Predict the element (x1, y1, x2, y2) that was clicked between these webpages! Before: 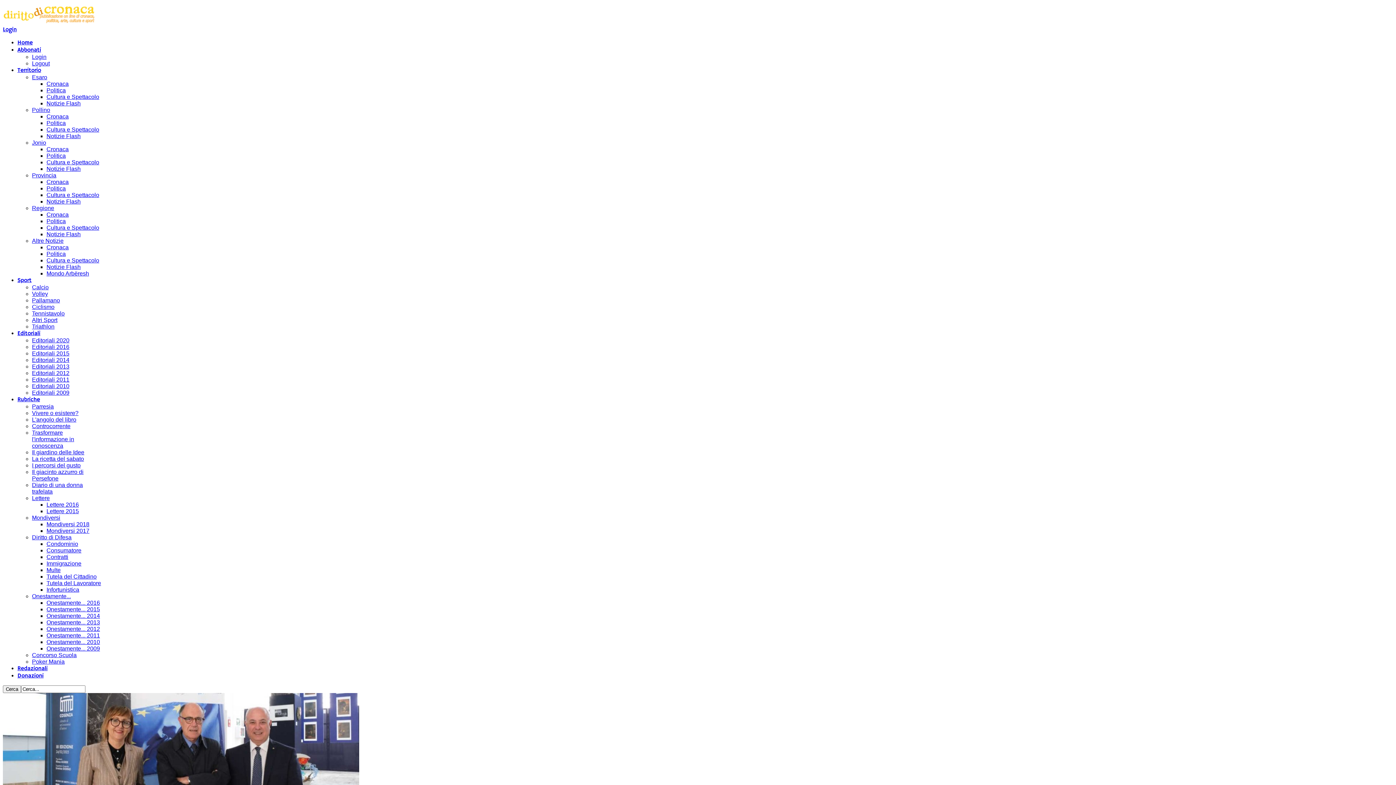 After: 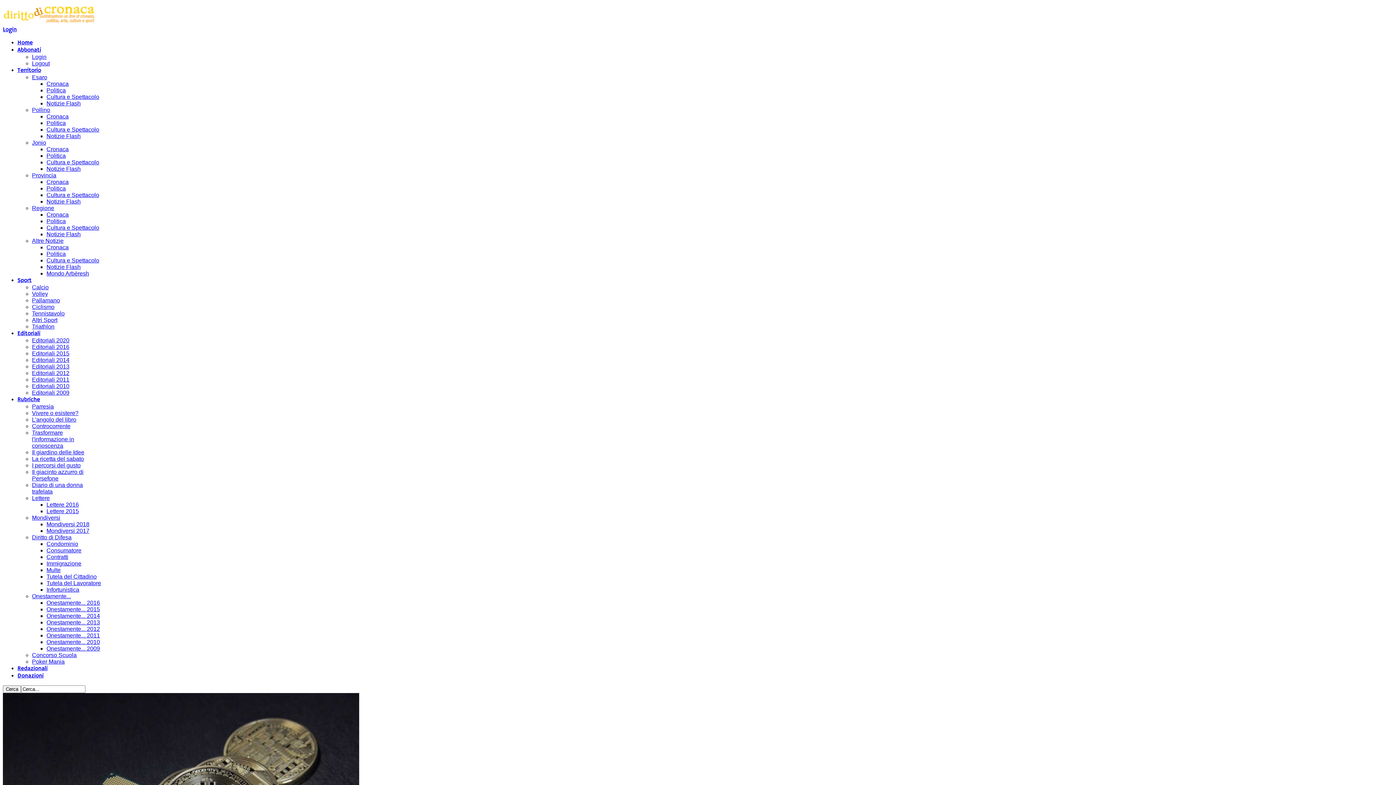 Action: bbox: (46, 244, 68, 250) label: Cronaca